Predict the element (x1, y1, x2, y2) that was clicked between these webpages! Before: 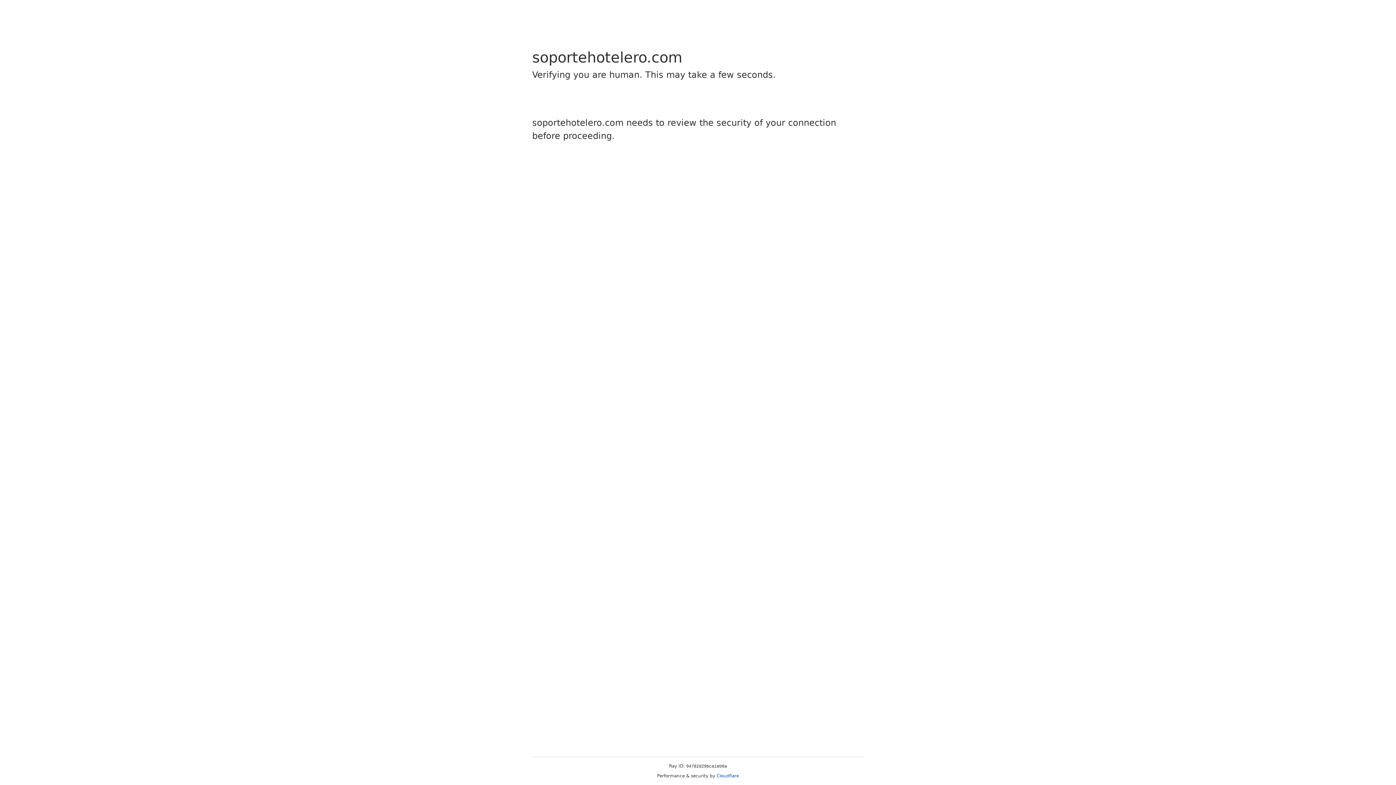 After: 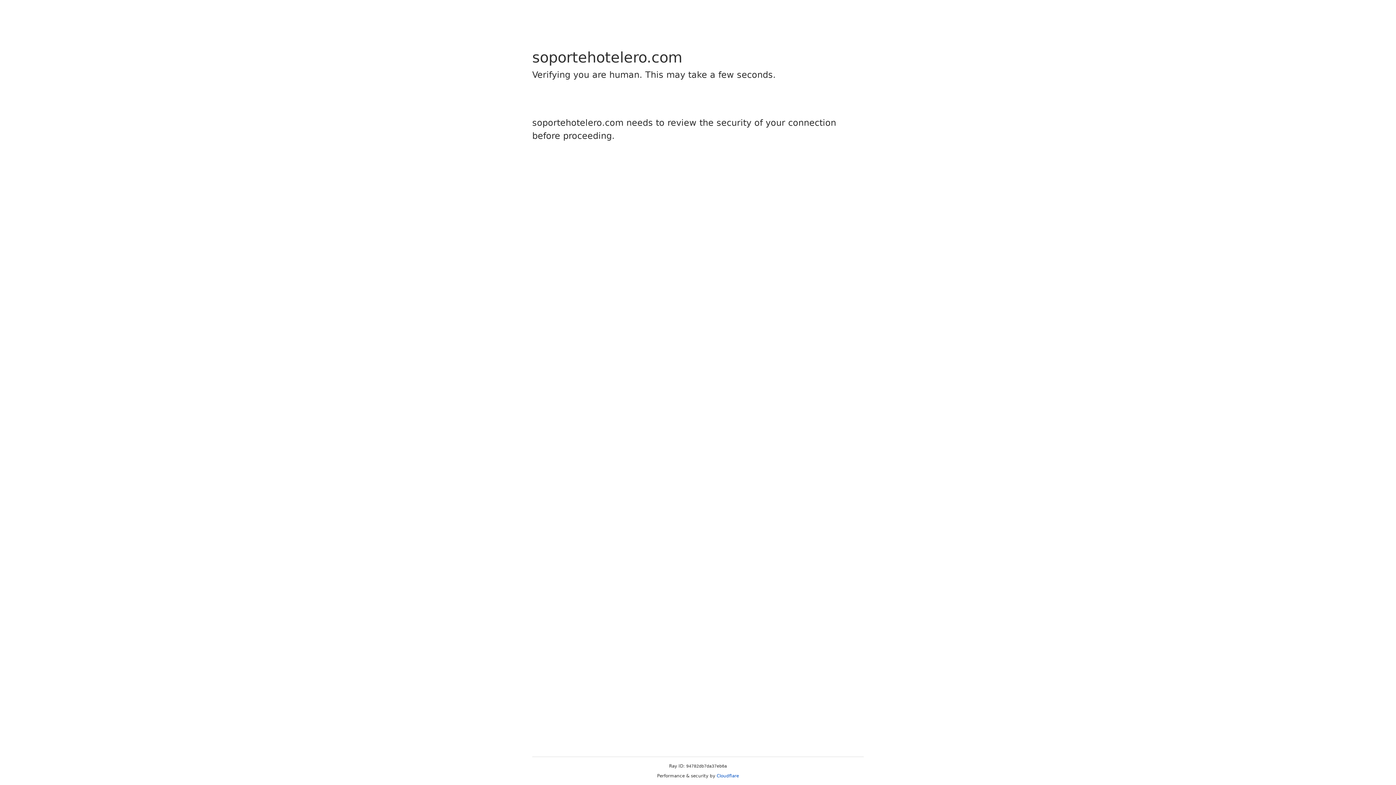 Action: label: Cloudflare bbox: (716, 773, 739, 778)